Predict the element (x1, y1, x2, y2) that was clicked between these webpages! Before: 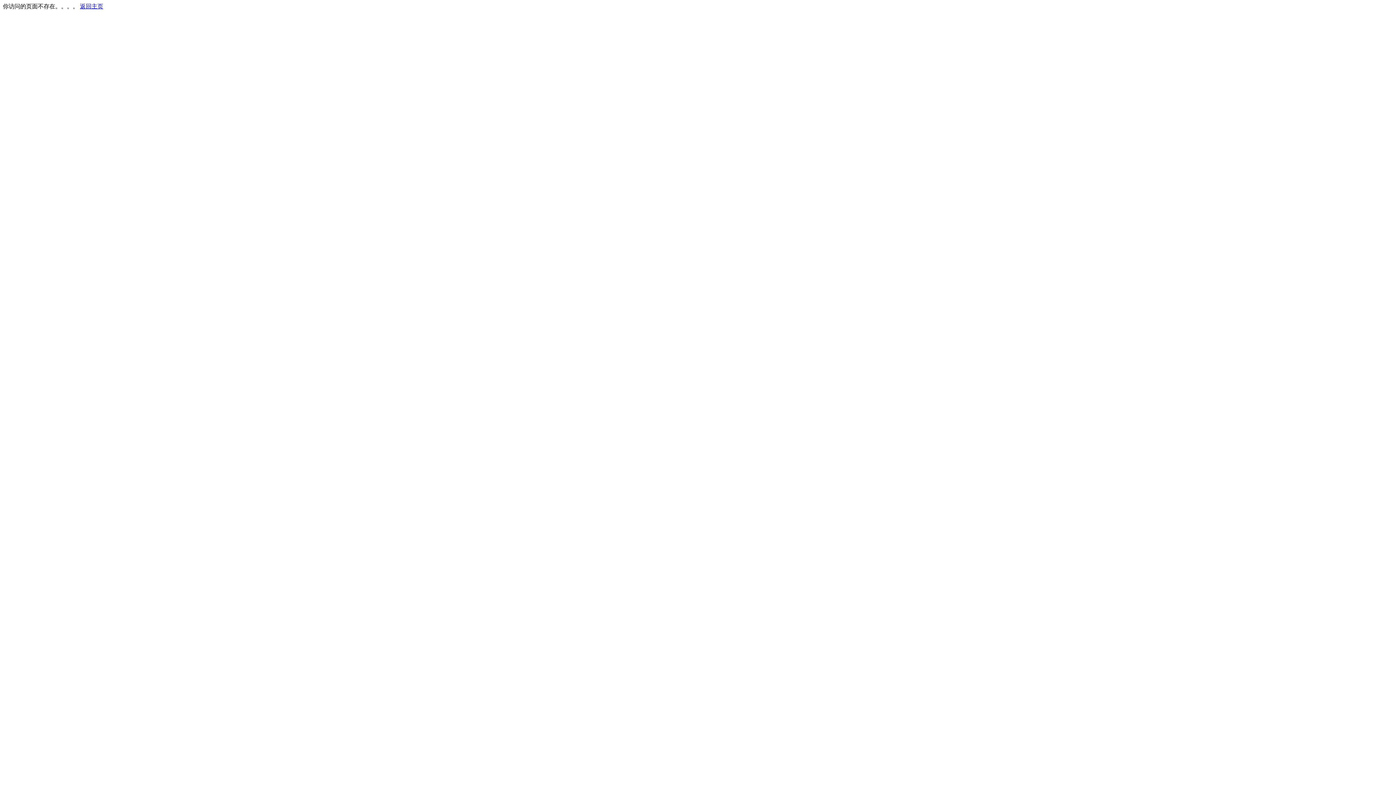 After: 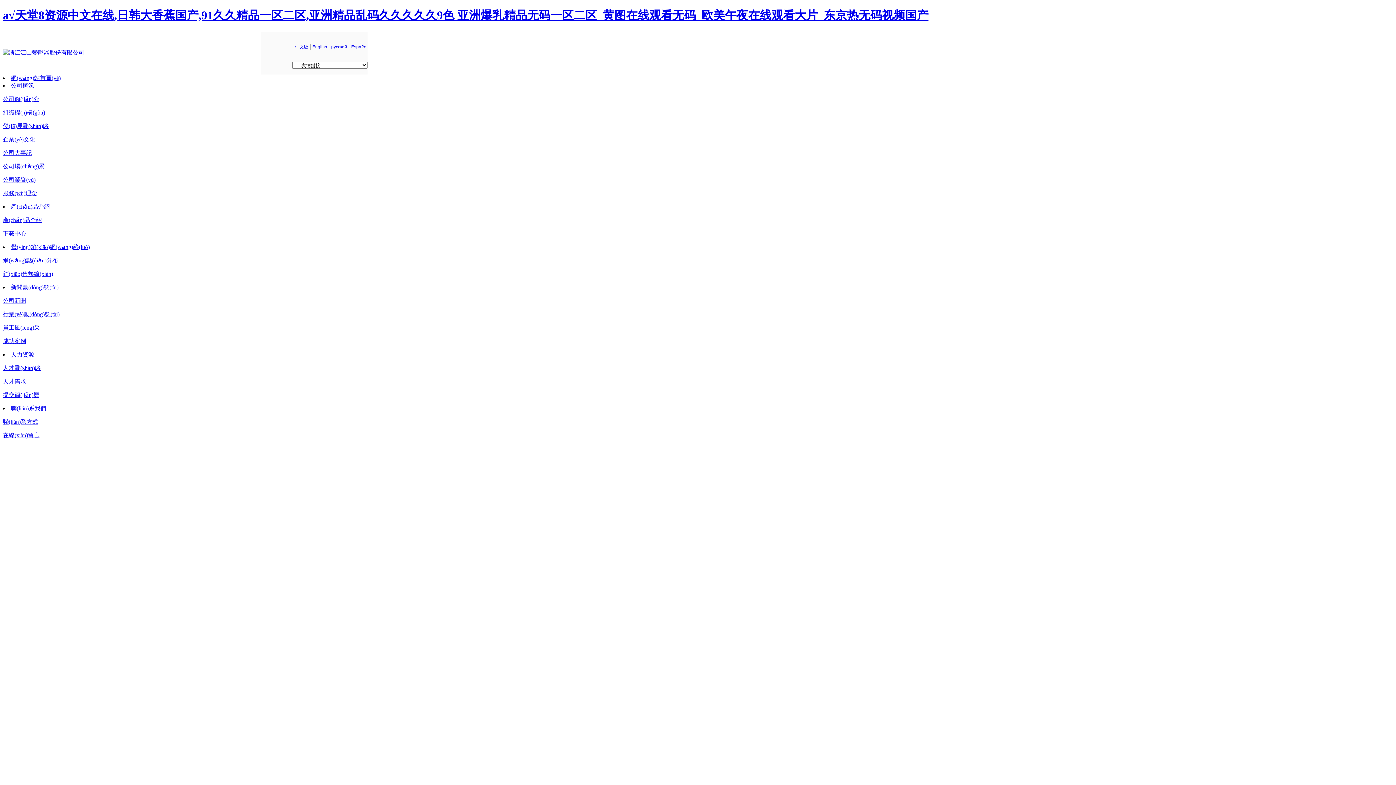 Action: label: 返回主页 bbox: (80, 3, 103, 9)